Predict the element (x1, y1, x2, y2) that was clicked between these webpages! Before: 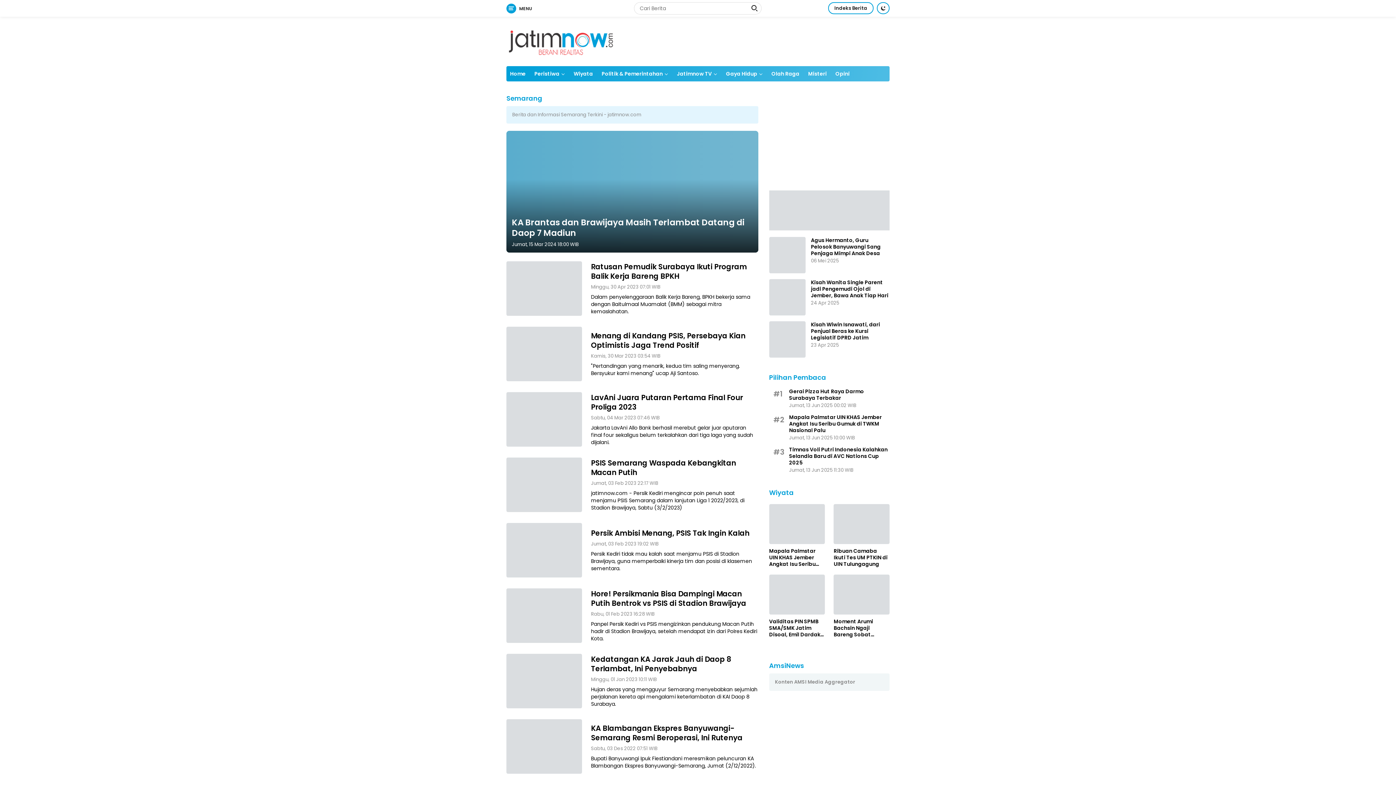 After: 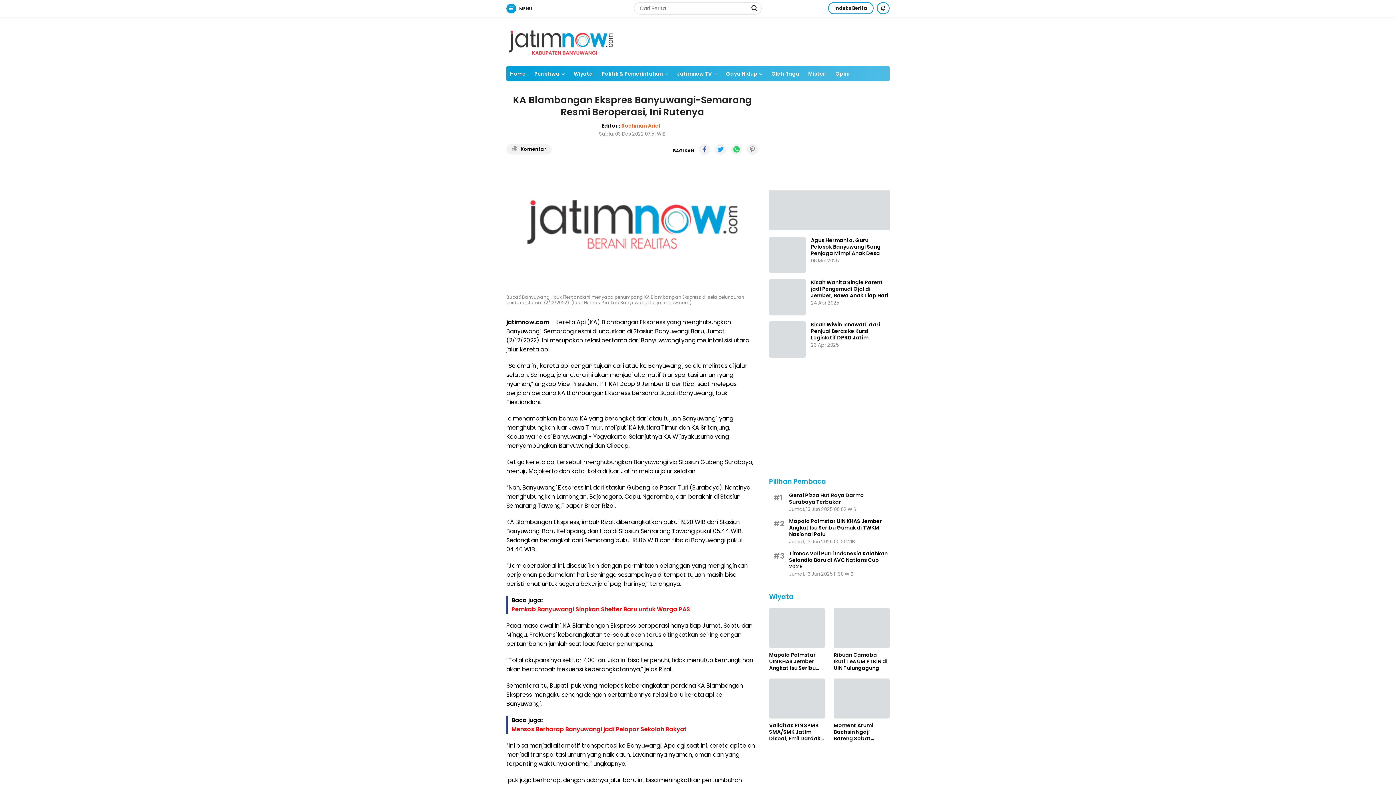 Action: bbox: (506, 719, 582, 774)